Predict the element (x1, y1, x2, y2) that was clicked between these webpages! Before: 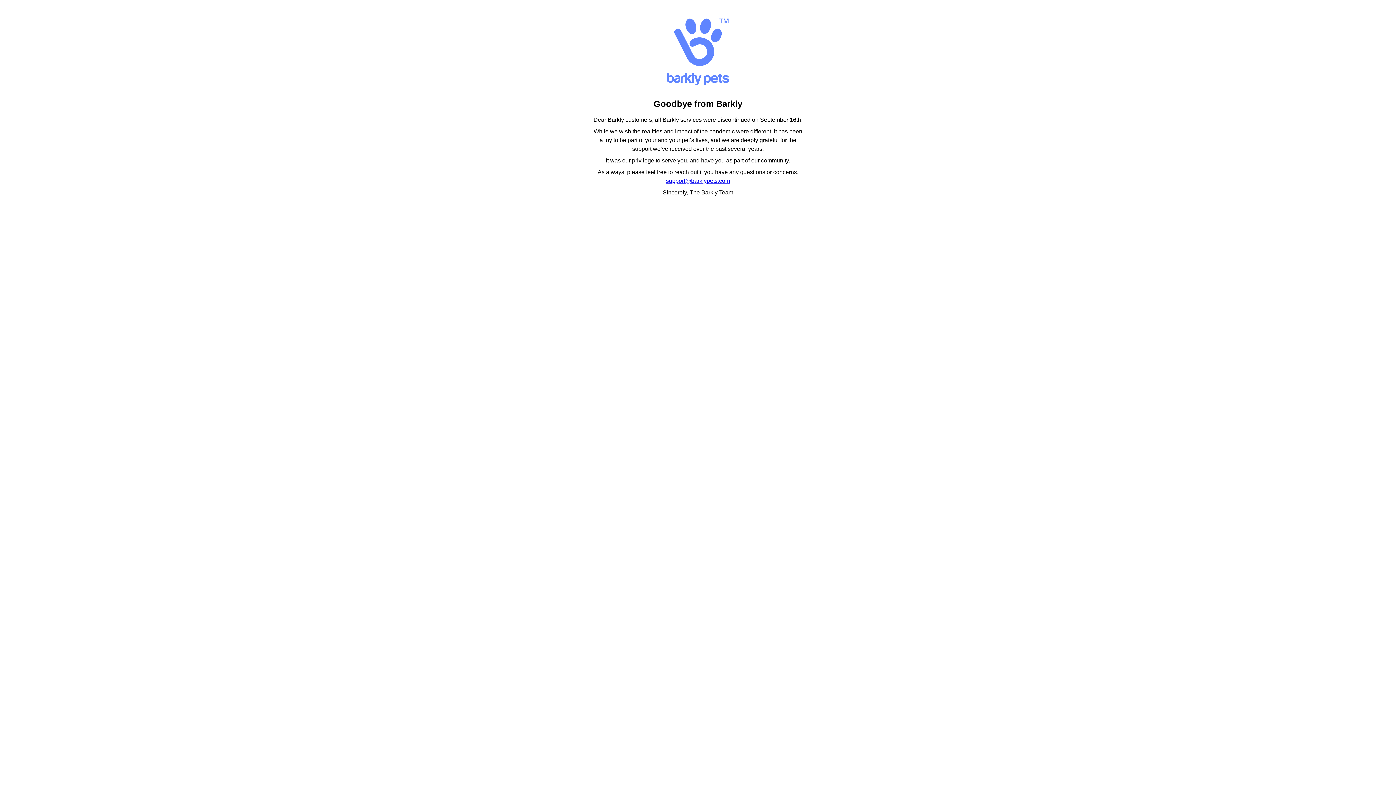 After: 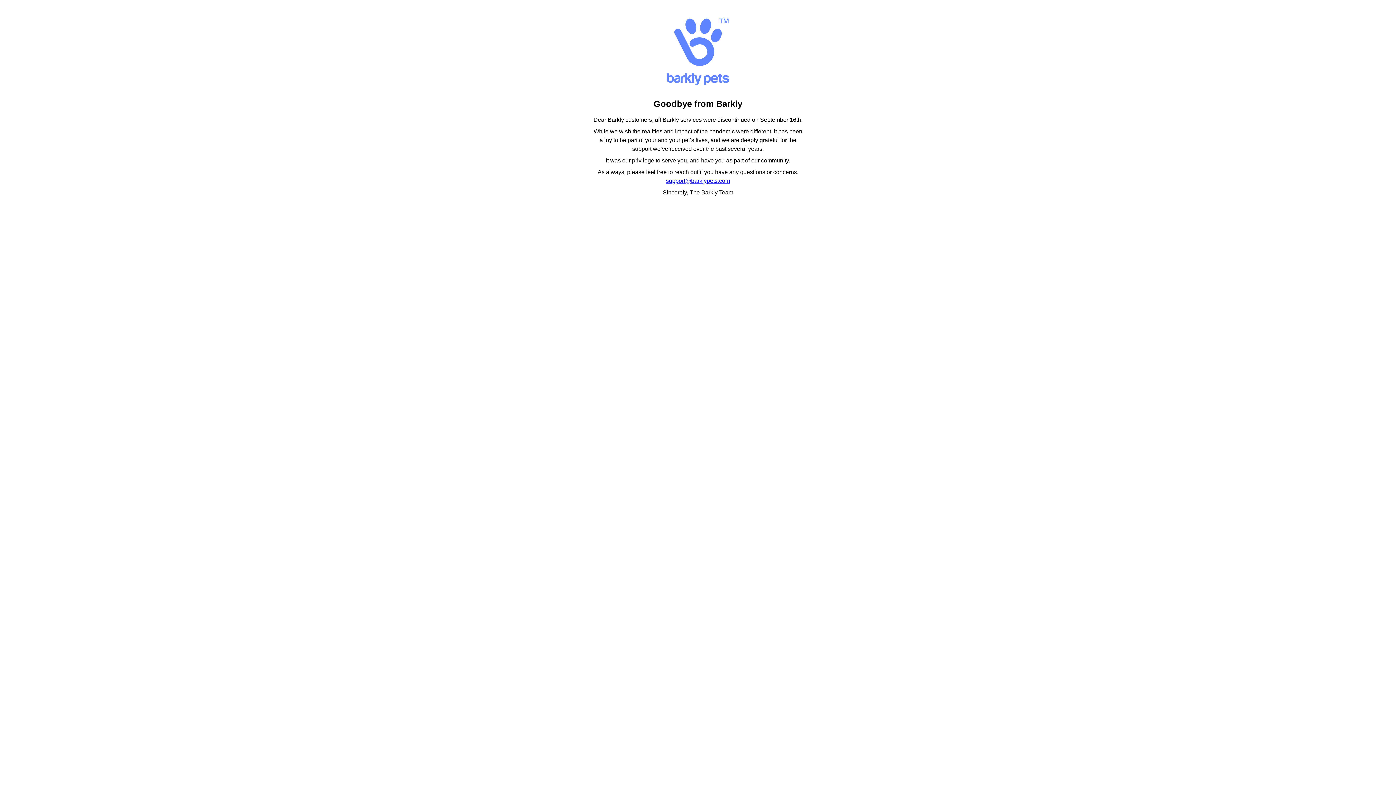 Action: bbox: (666, 177, 730, 184) label: support@barklypets.com